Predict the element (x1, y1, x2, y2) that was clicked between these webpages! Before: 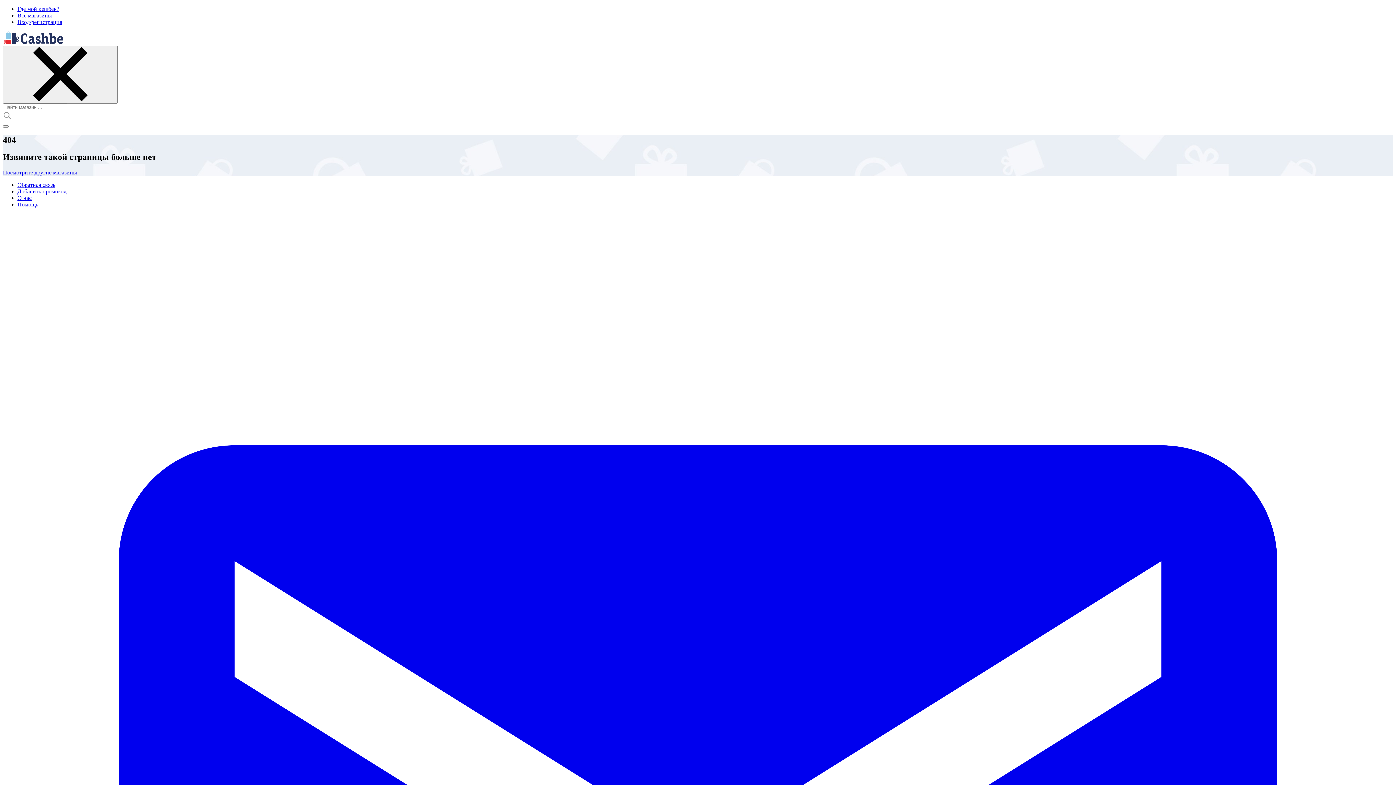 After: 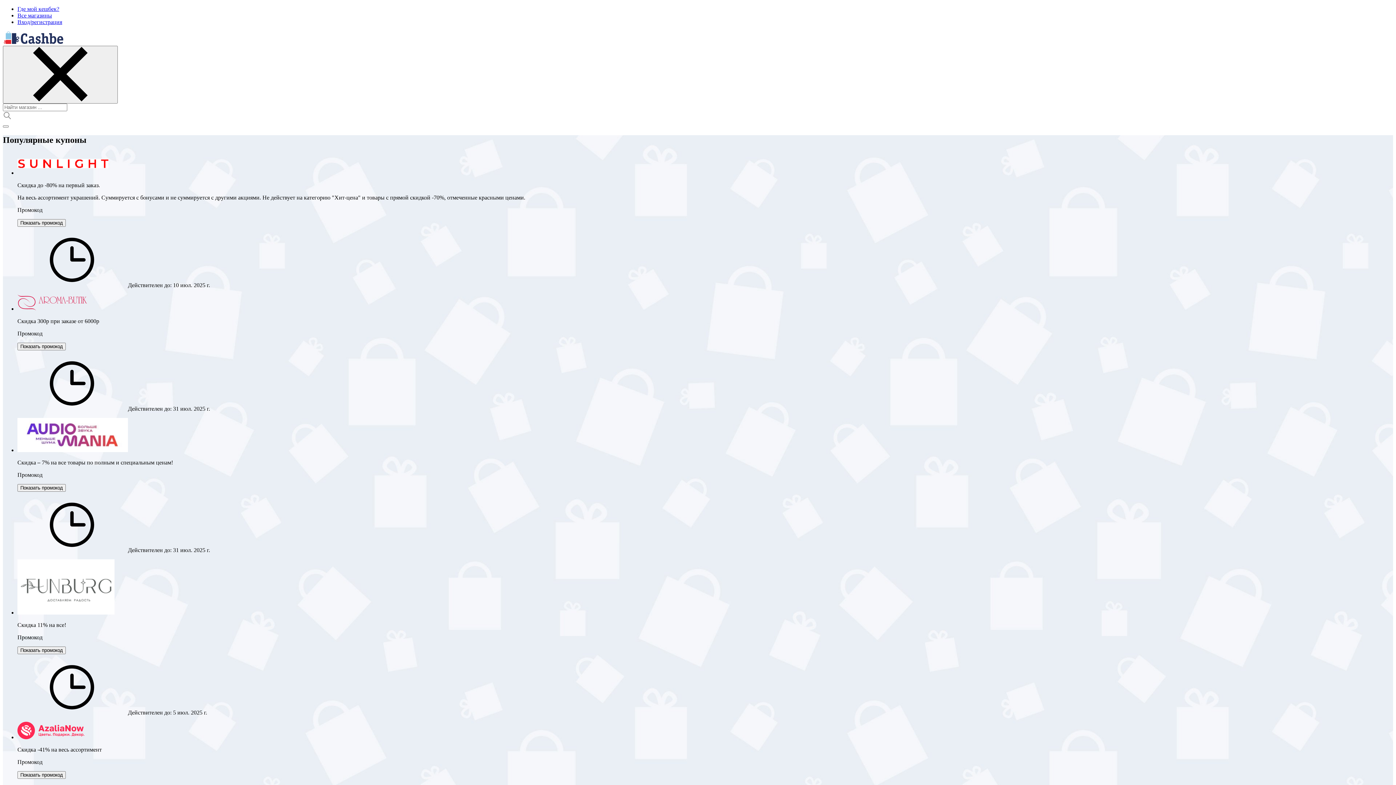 Action: bbox: (2, 39, 64, 45)